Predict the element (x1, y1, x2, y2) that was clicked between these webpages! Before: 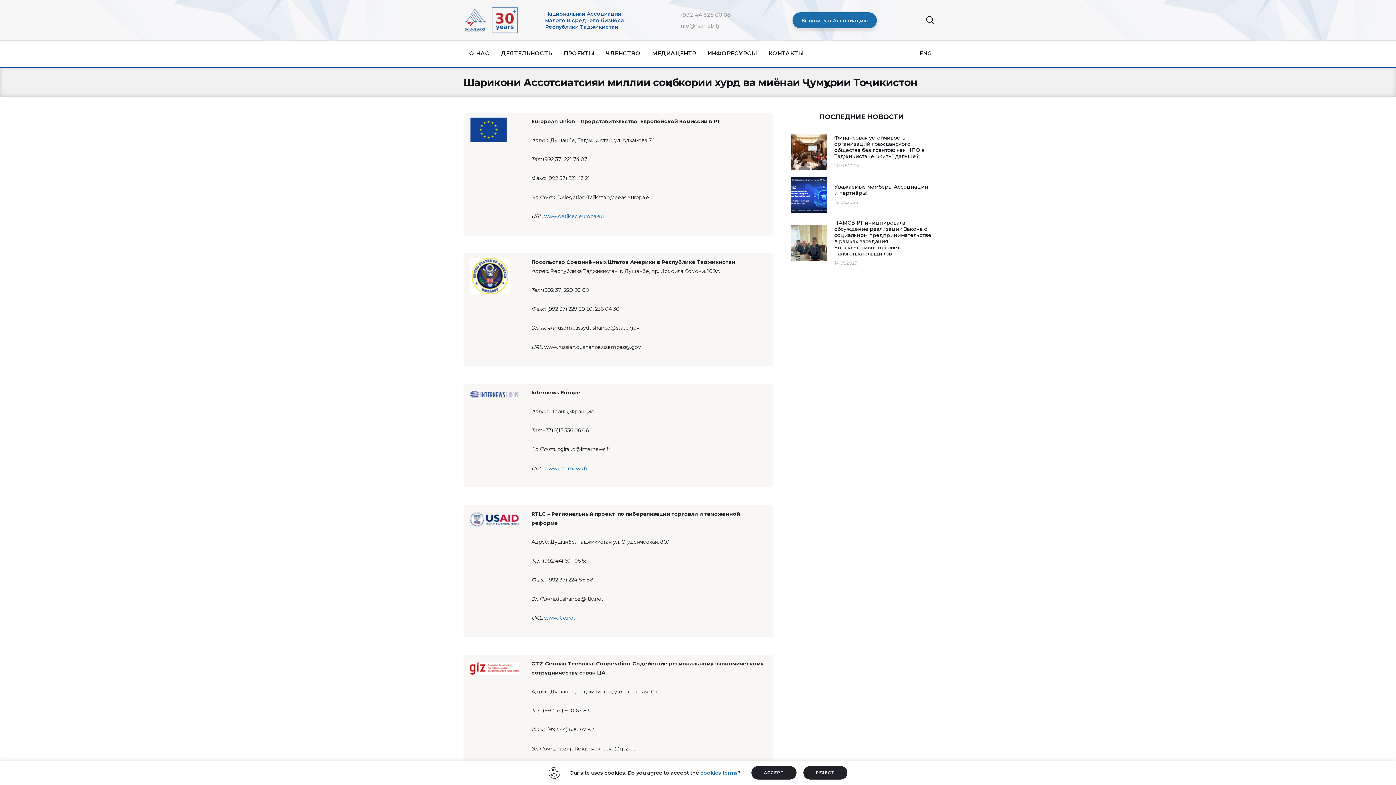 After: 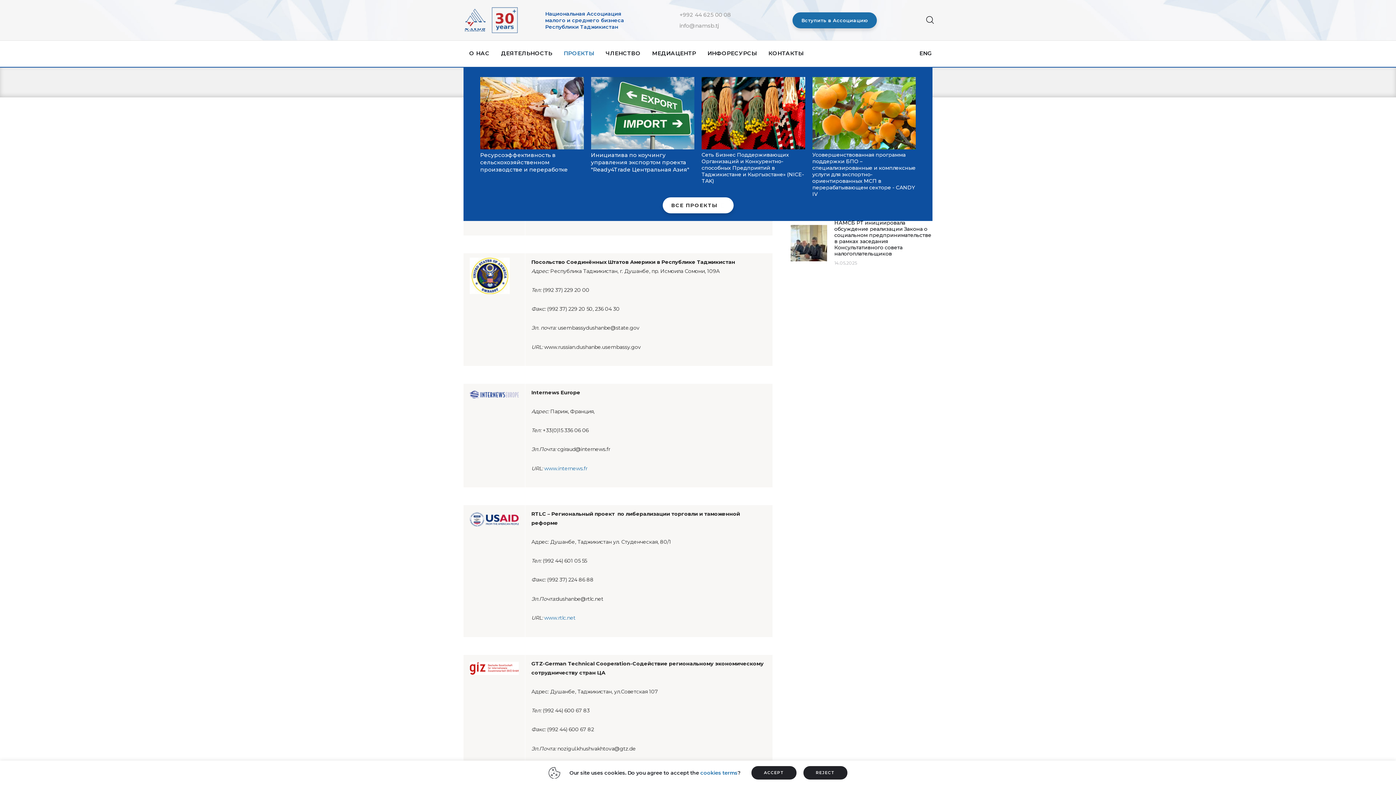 Action: label: ПРОЕКТЫ bbox: (558, 43, 600, 63)